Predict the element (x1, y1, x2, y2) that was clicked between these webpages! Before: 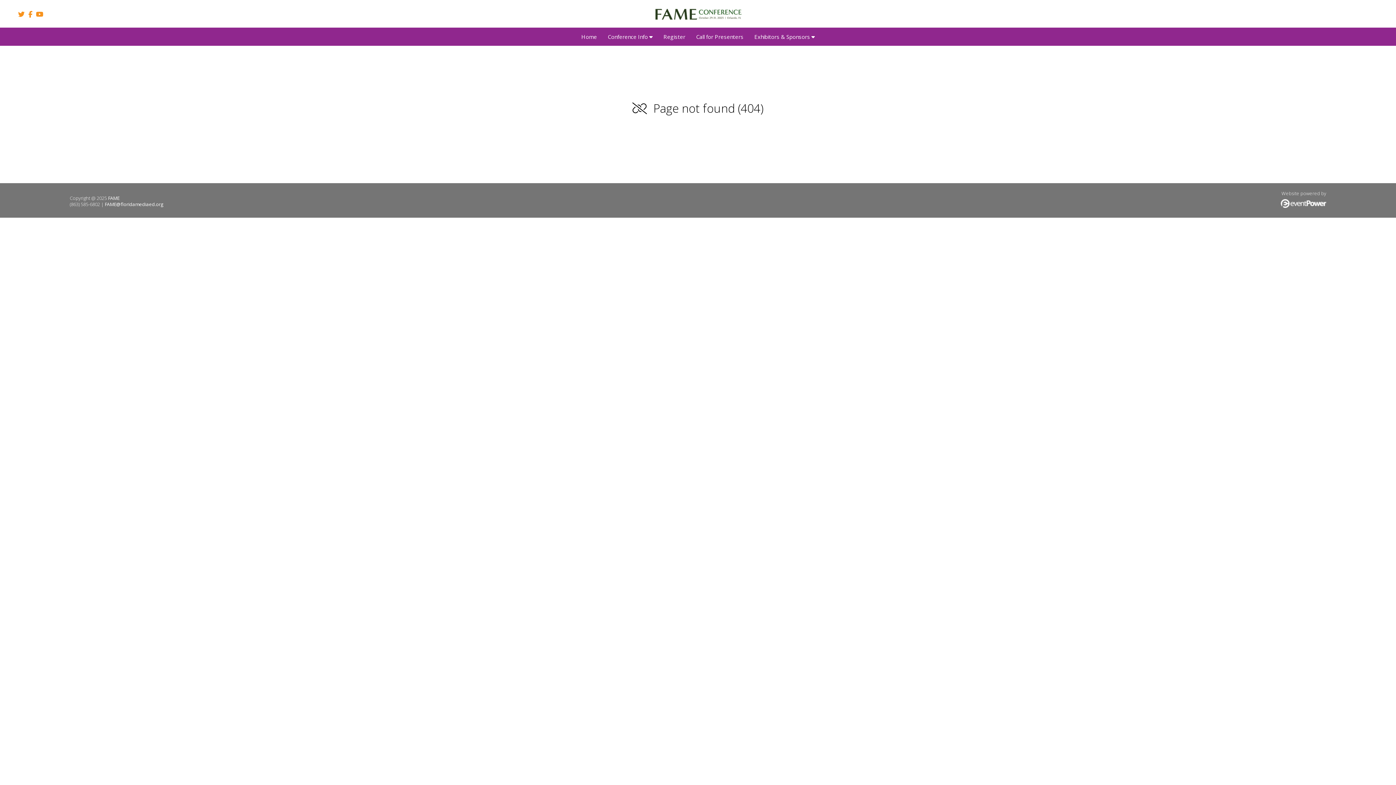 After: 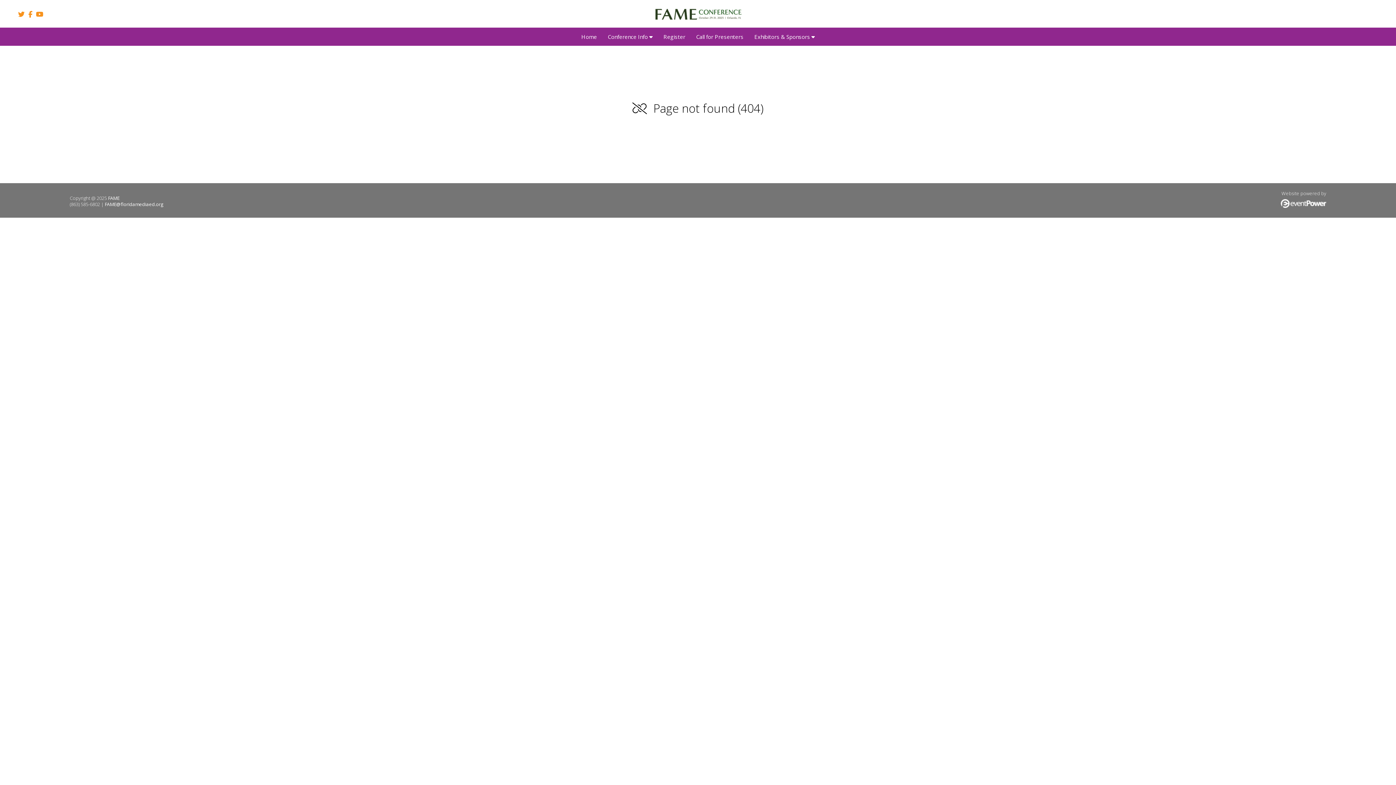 Action: bbox: (32, 11, 43, 18)